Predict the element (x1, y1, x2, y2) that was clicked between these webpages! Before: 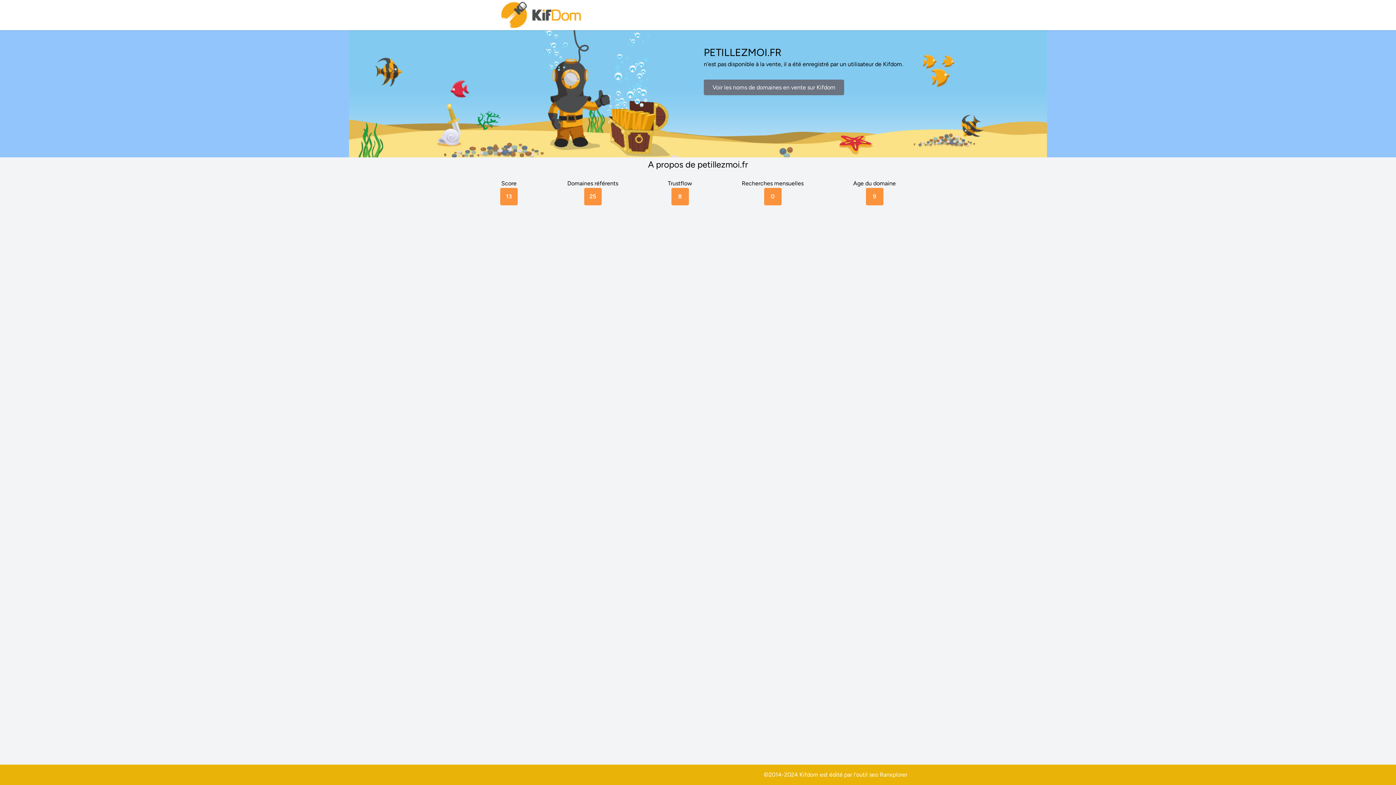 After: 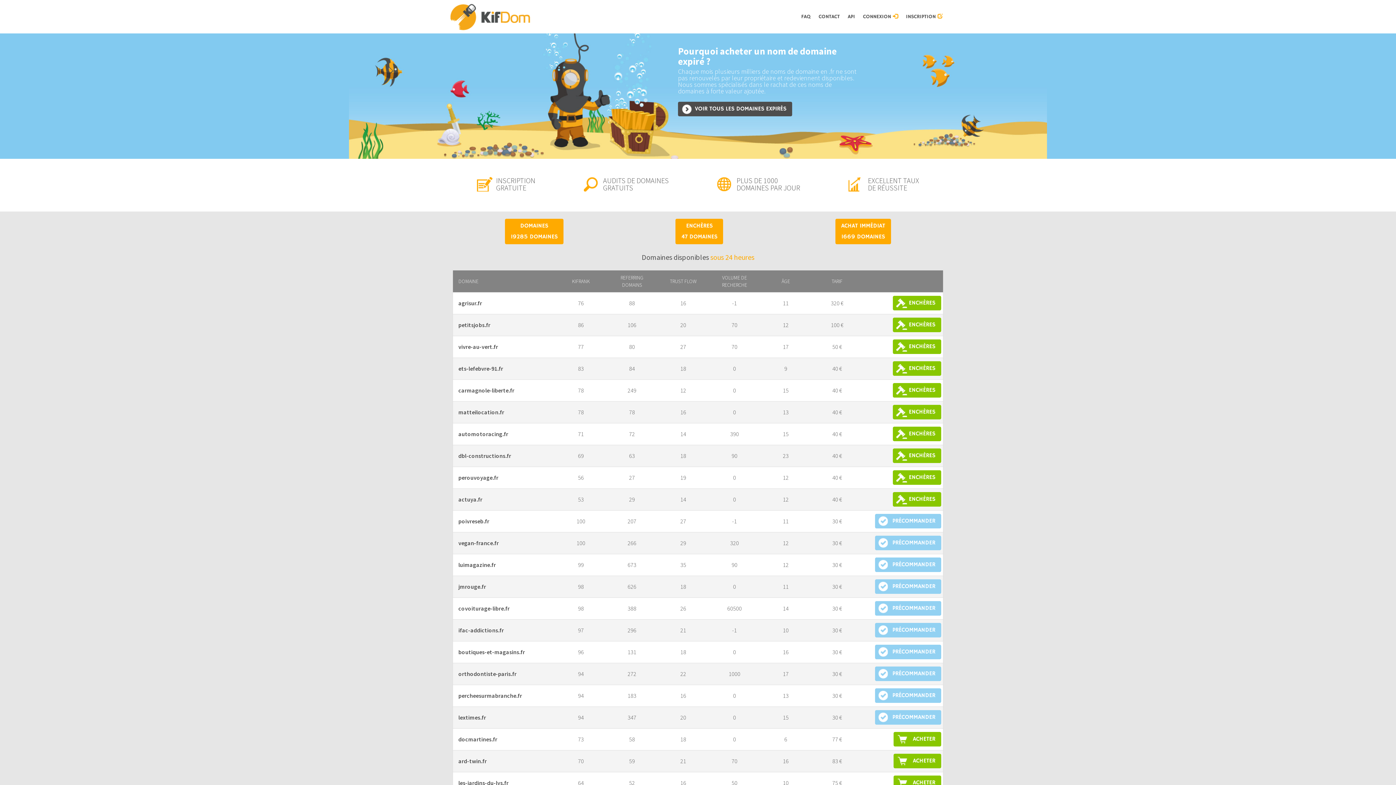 Action: bbox: (704, 79, 844, 95) label: Voir les noms de domaines en vente sur Kifdom